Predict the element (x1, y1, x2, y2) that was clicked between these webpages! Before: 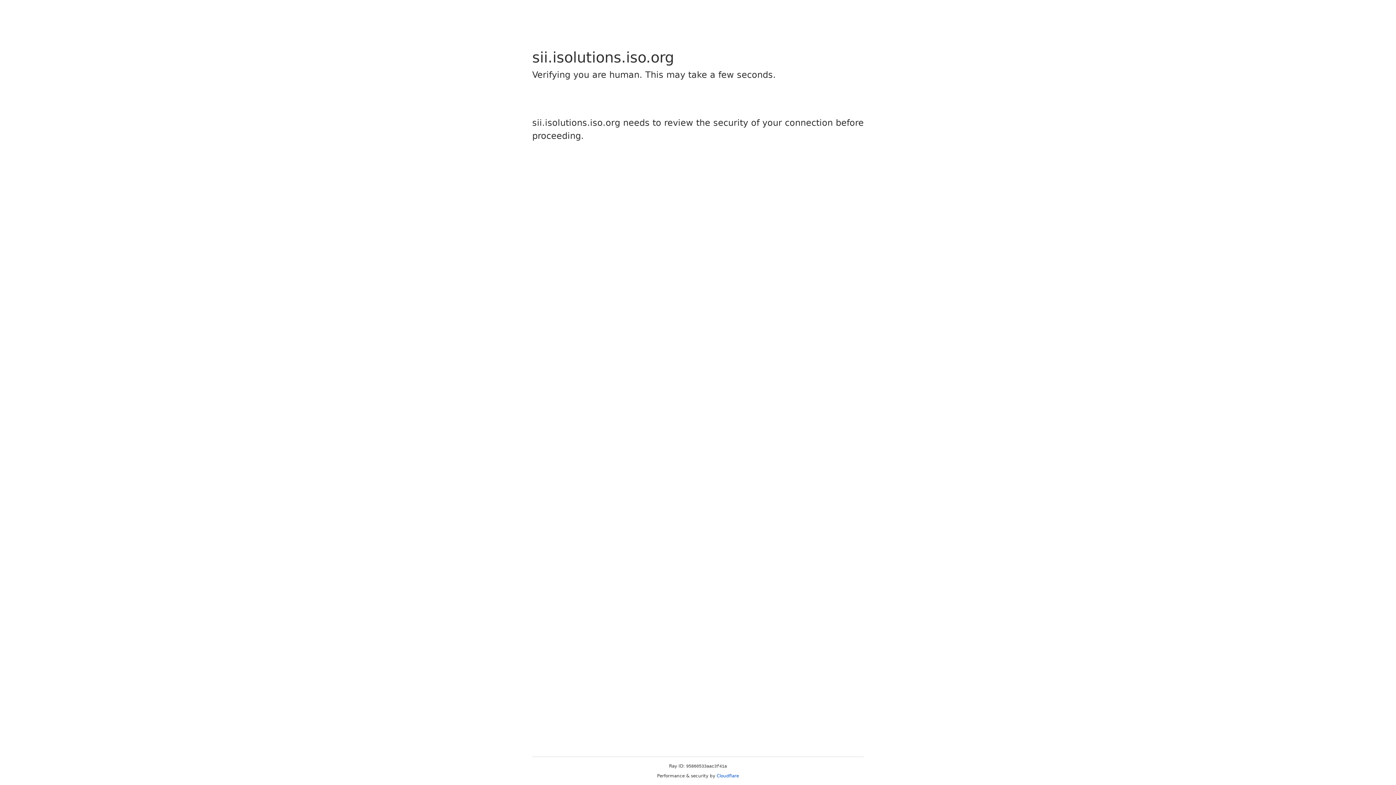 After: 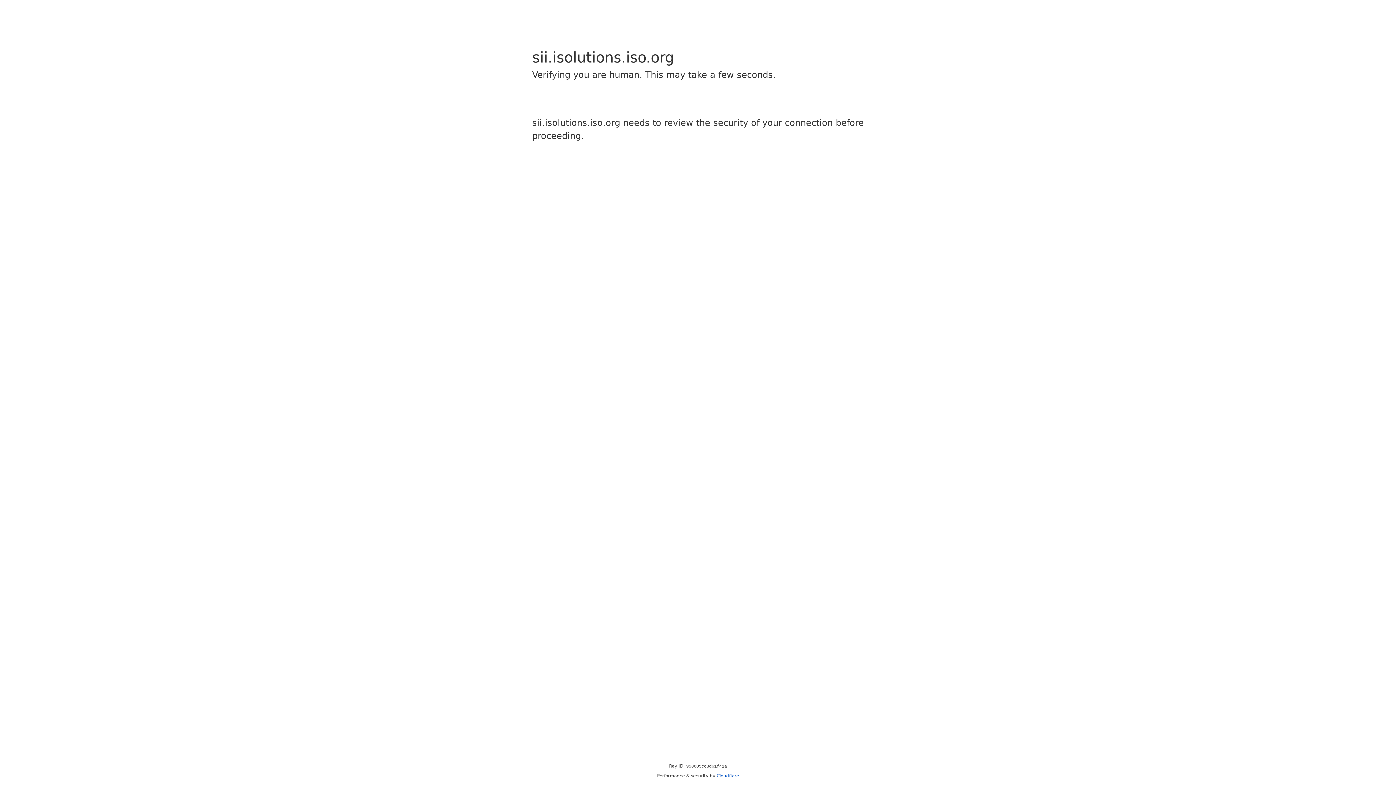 Action: bbox: (716, 773, 739, 778) label: Cloudflare